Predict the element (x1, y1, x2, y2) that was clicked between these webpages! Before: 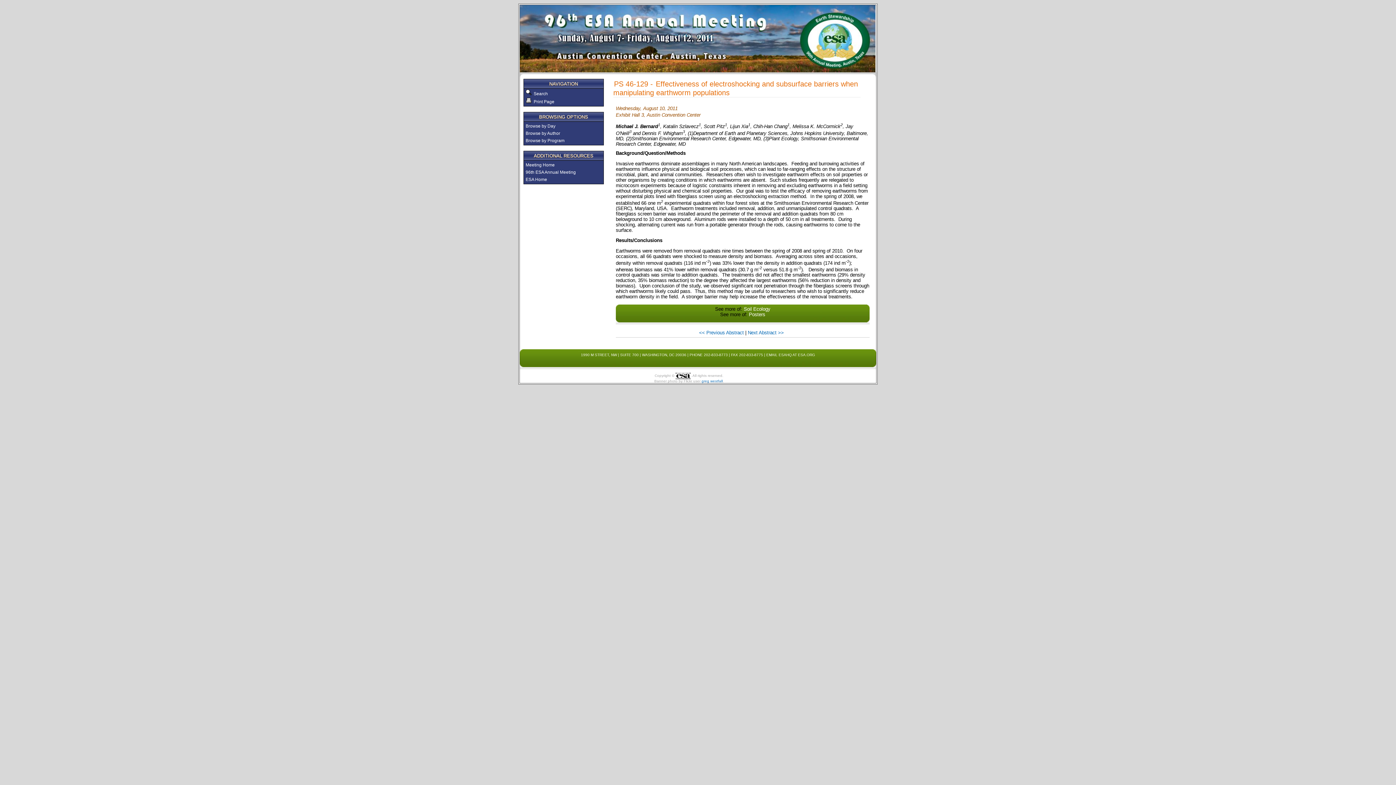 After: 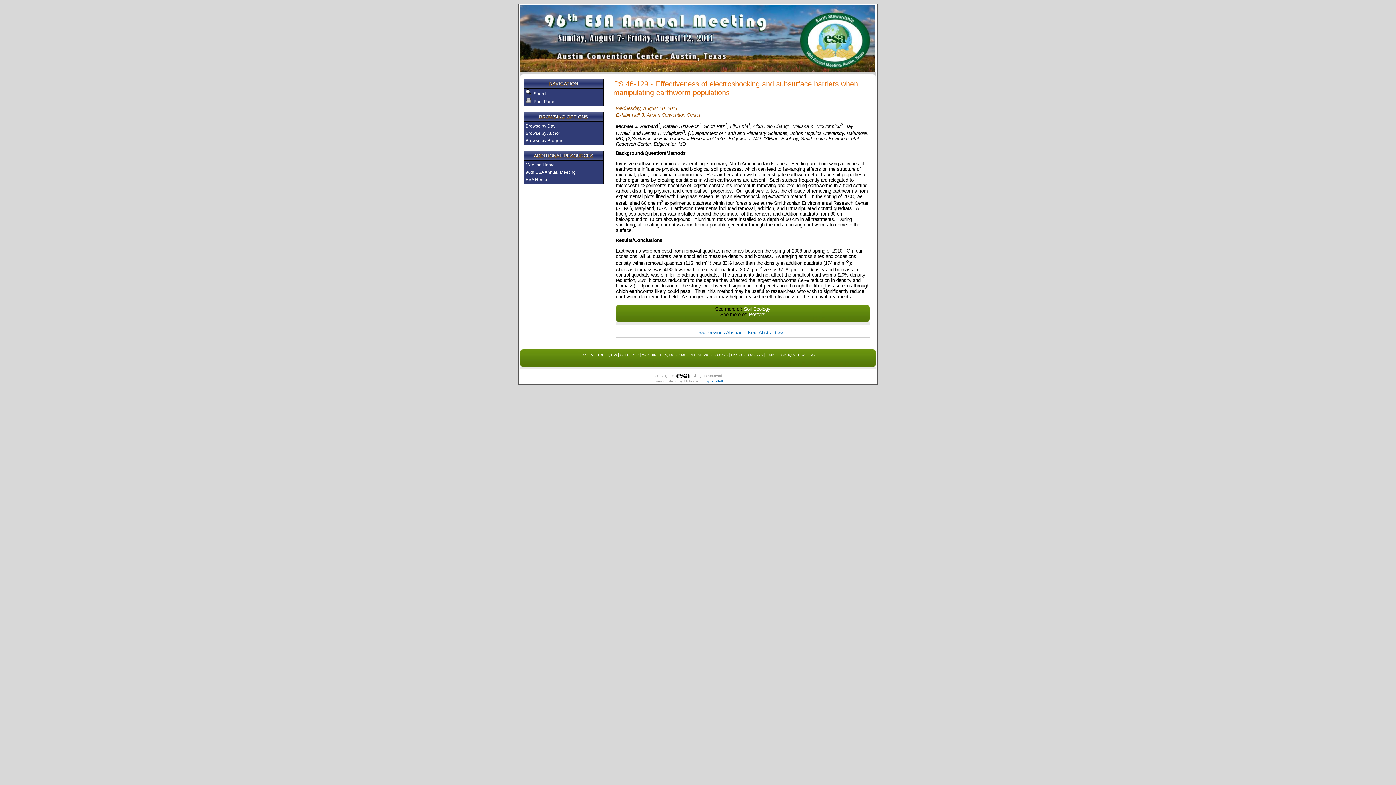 Action: bbox: (701, 379, 722, 383) label: greg westfall